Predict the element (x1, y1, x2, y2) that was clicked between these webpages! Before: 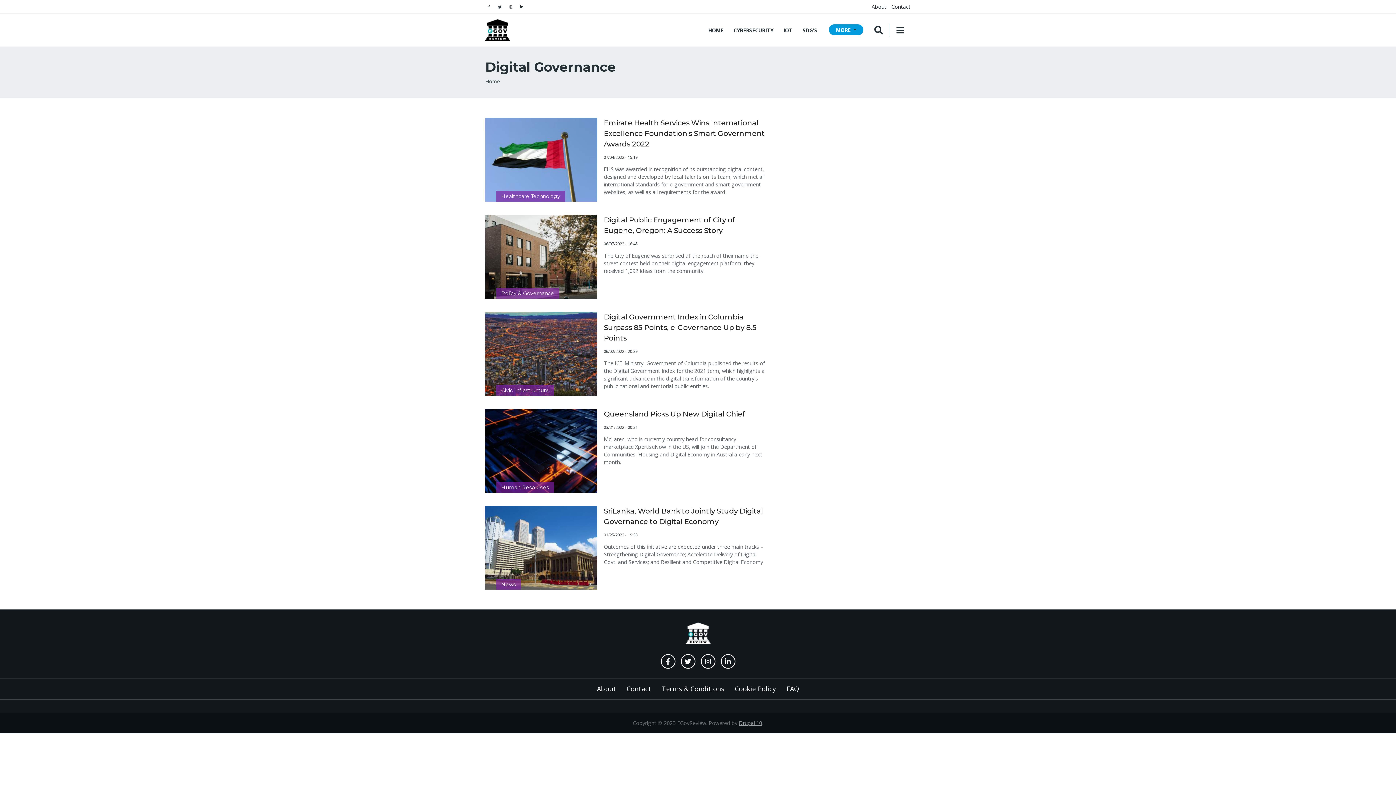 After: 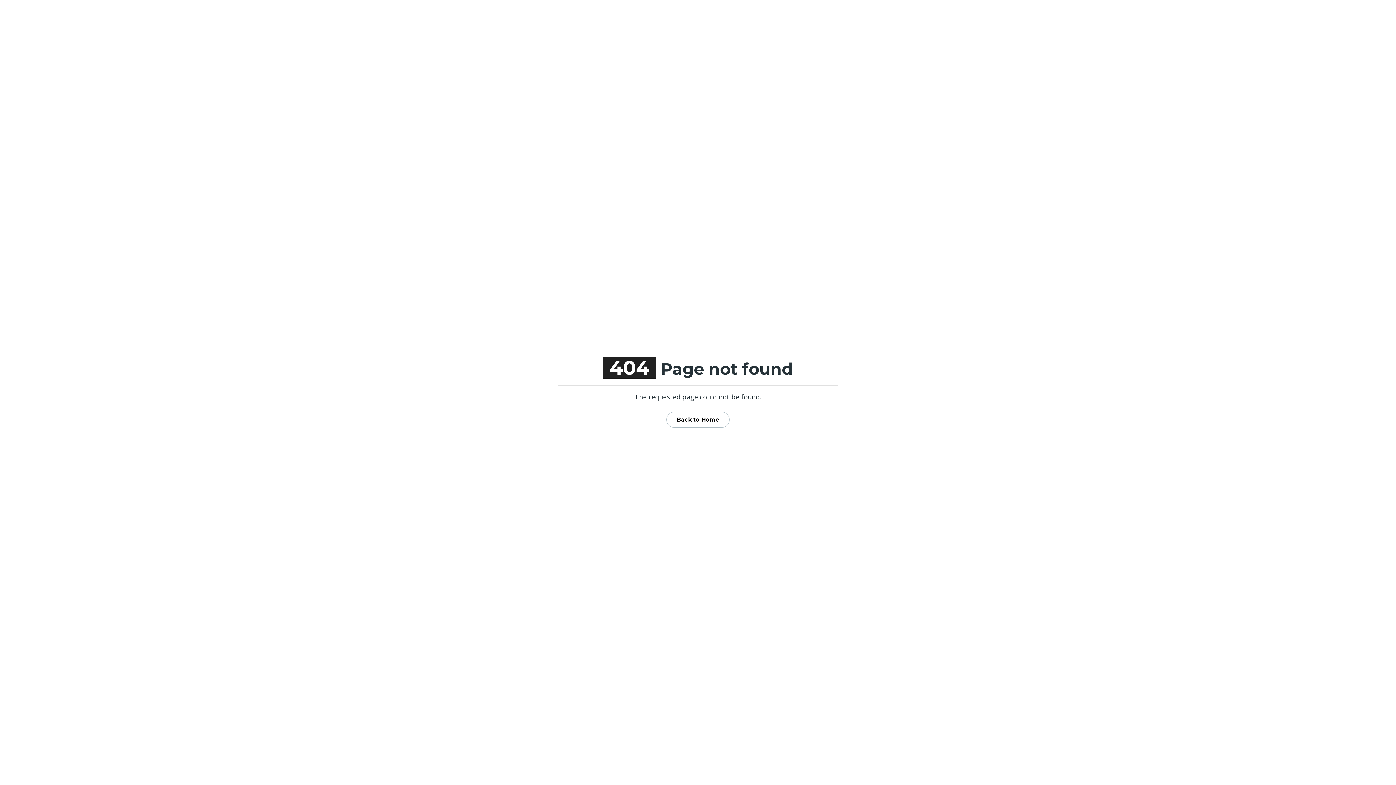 Action: label: FAQ bbox: (781, 679, 804, 699)